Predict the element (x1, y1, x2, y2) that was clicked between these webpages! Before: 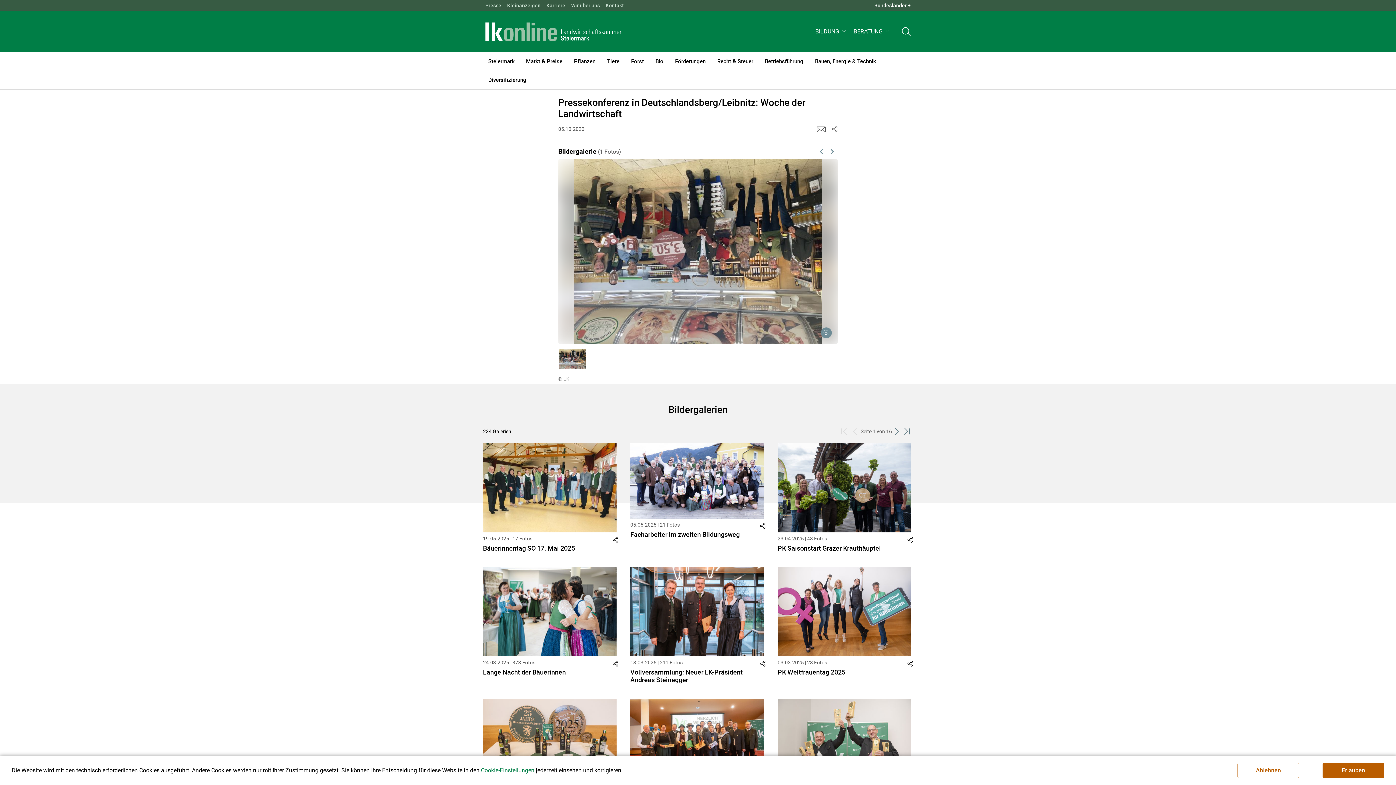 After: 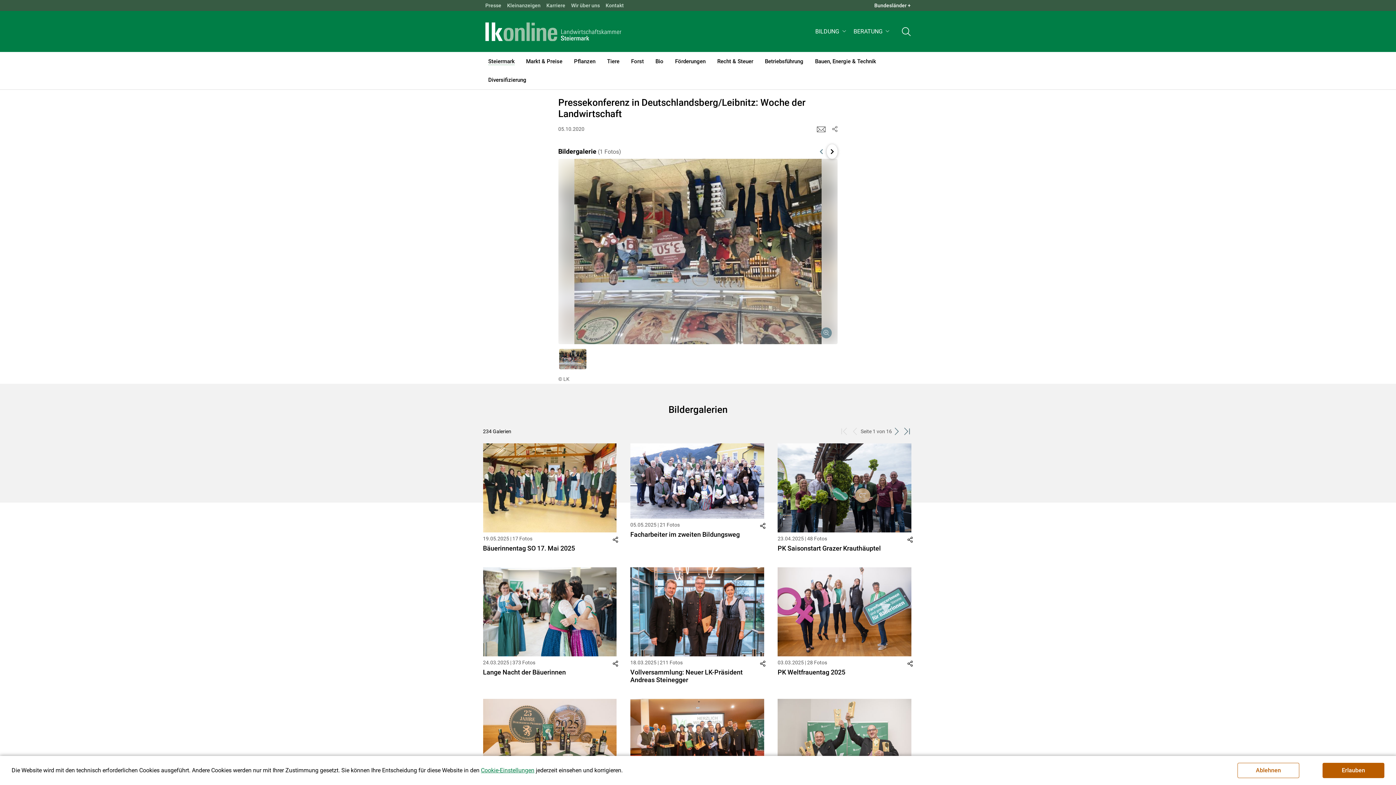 Action: bbox: (827, 144, 837, 158) label: Next